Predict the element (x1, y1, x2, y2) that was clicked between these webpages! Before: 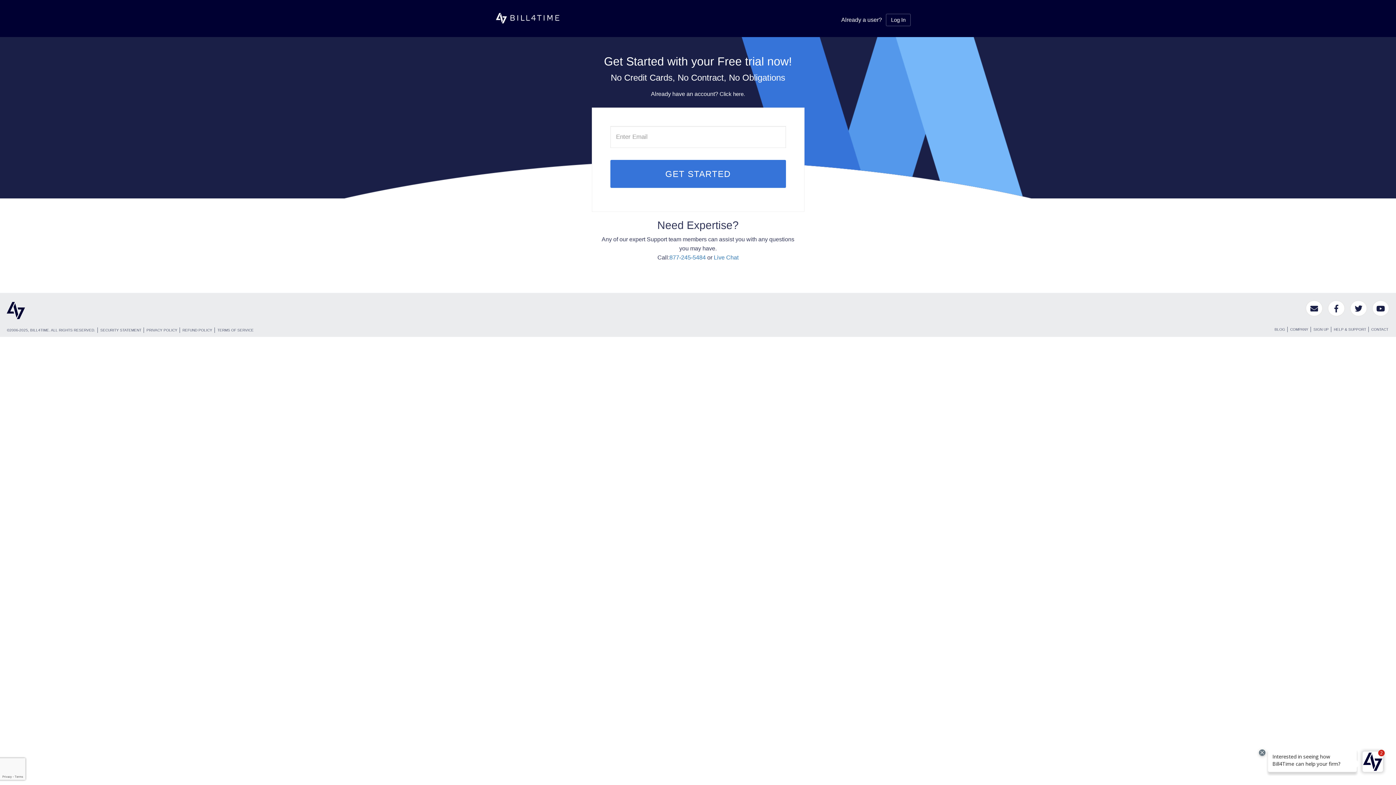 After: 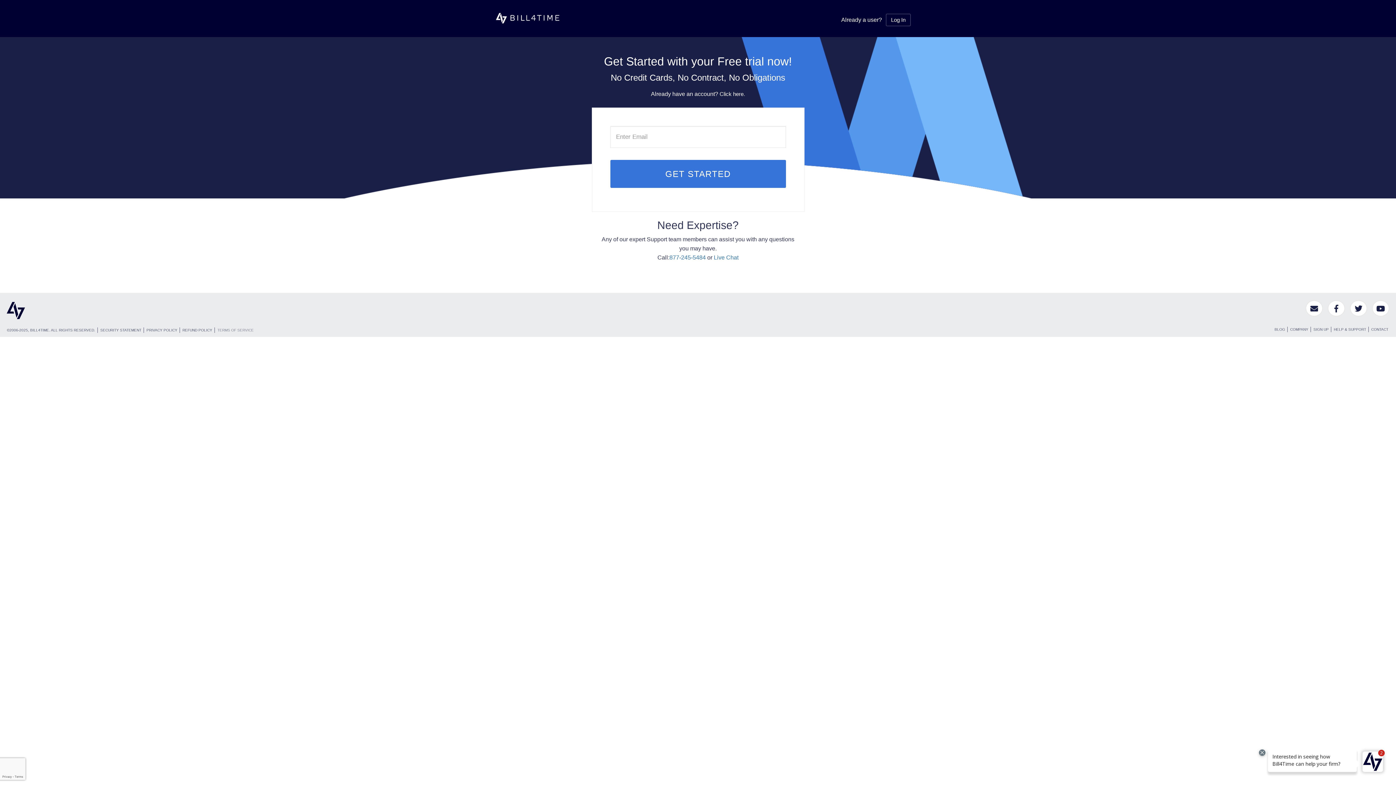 Action: label: TERMS OF SERVICE bbox: (217, 328, 254, 332)